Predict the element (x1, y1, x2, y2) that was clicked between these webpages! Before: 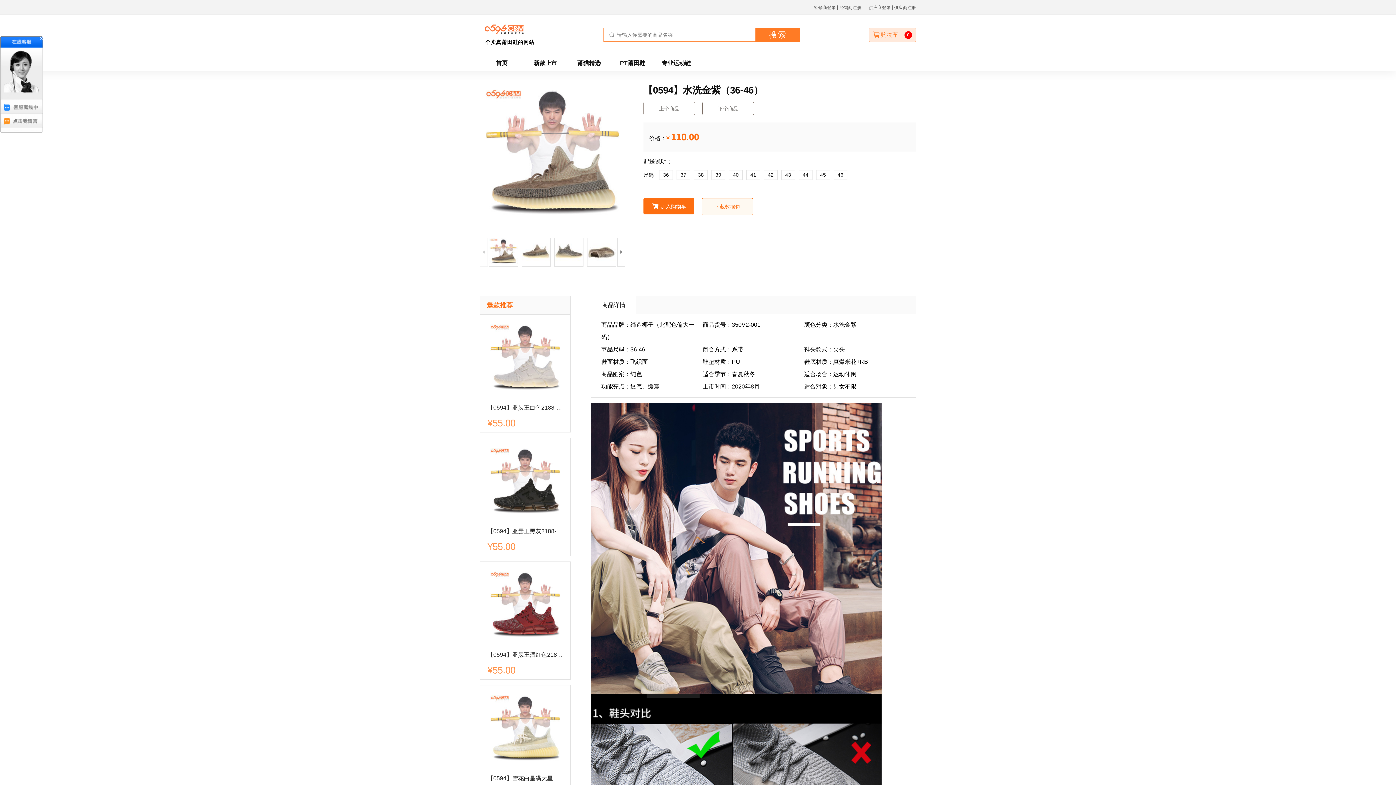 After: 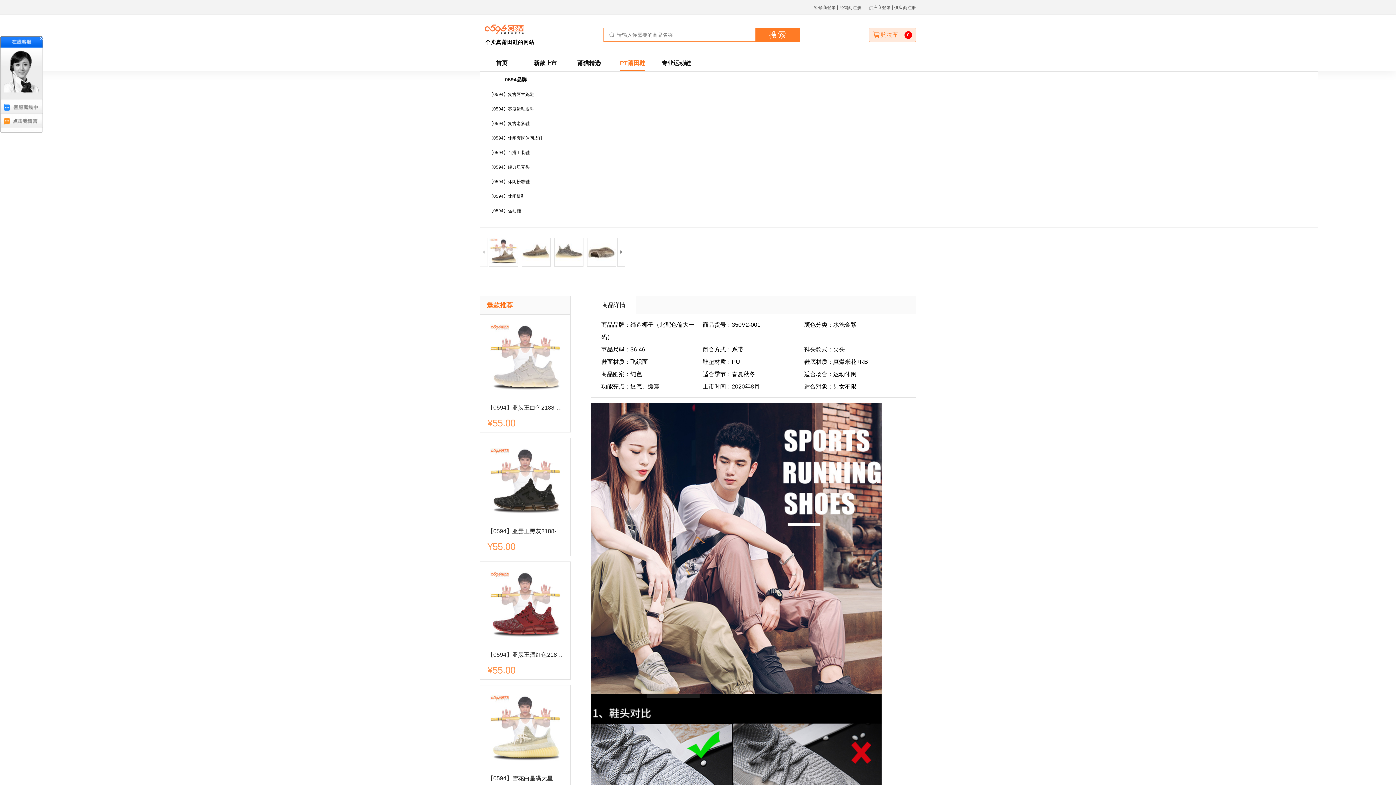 Action: label: PT莆田鞋 bbox: (620, 54, 645, 71)